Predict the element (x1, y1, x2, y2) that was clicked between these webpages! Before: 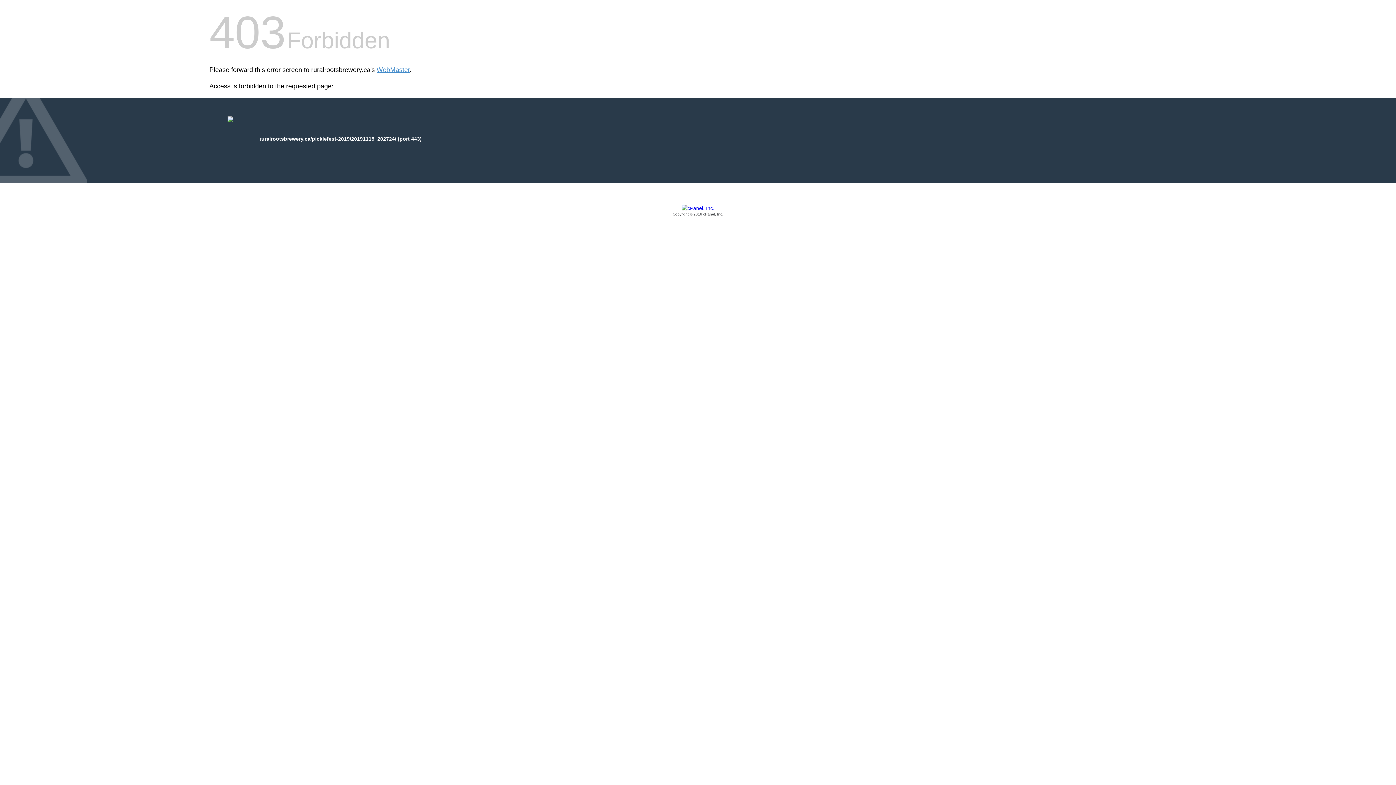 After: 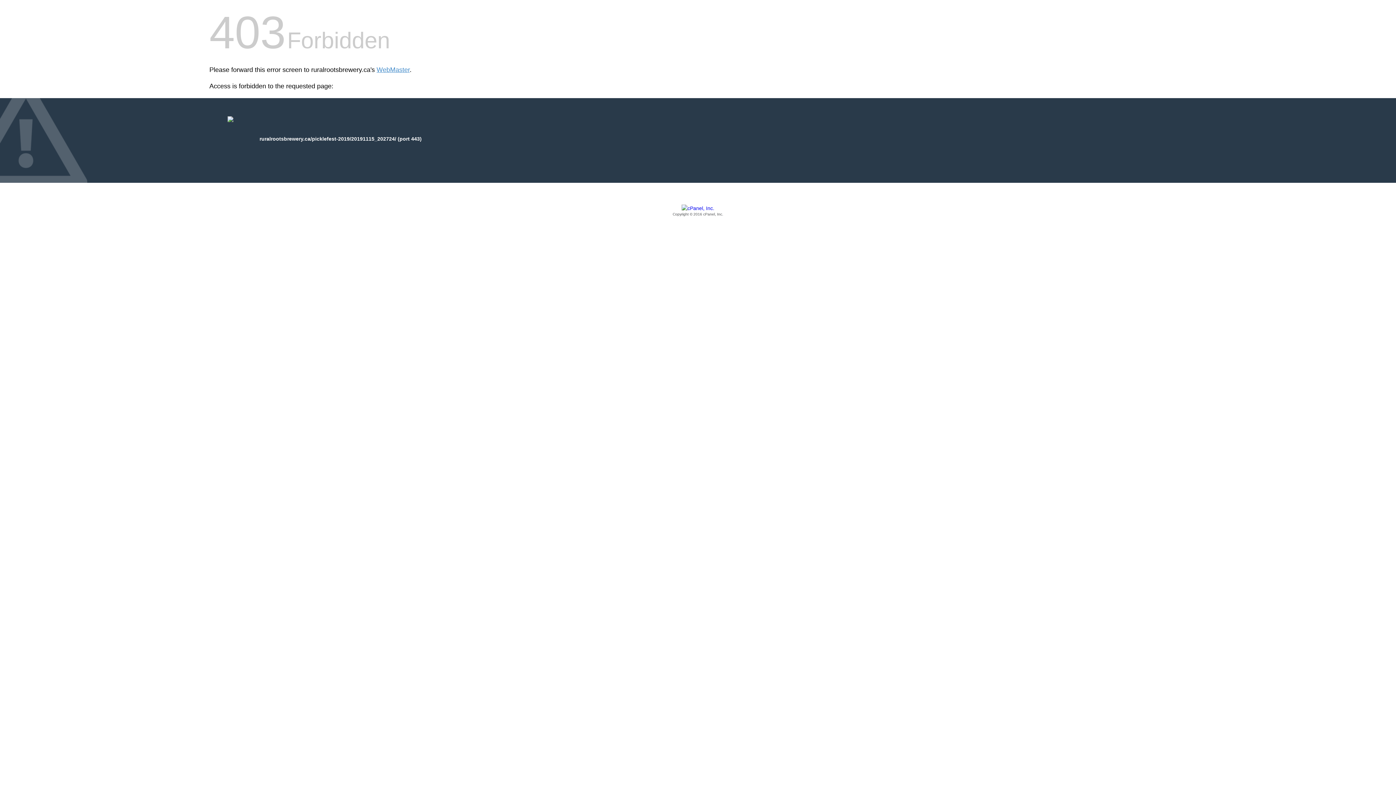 Action: bbox: (209, 205, 1186, 217) label: Copyright © 2016 cPanel, Inc.